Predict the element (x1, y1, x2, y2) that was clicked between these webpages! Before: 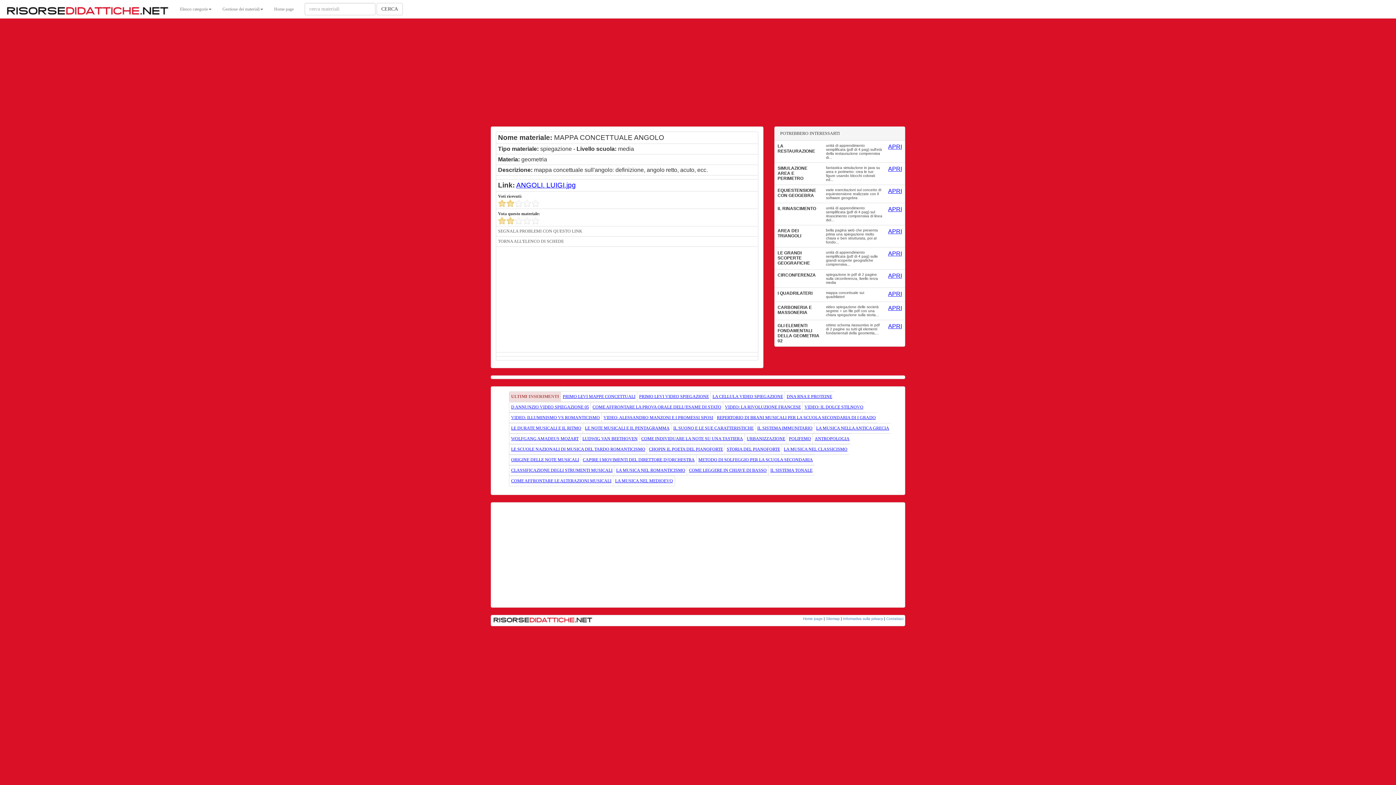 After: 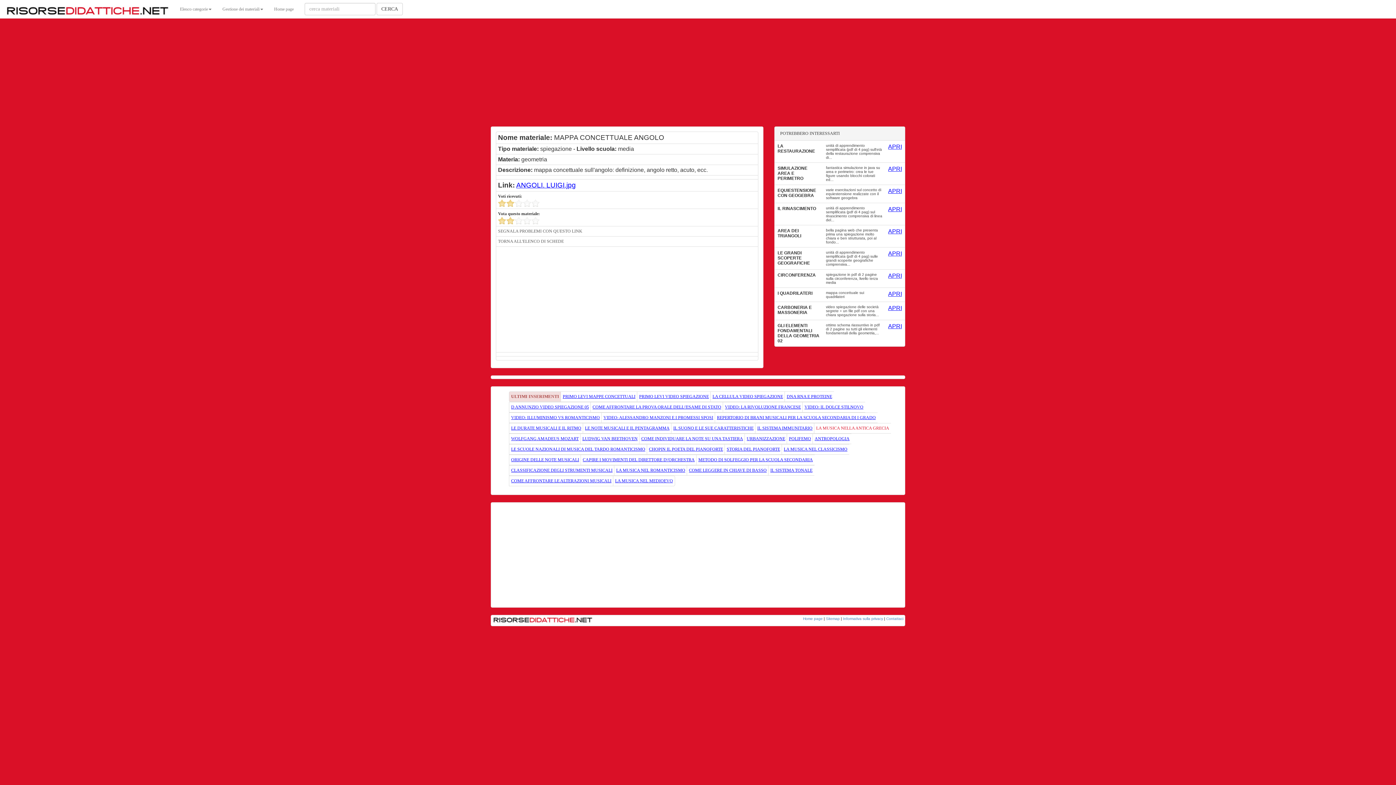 Action: bbox: (816, 425, 889, 430) label: LA MUSICA NELLA ANTICA GRECIA